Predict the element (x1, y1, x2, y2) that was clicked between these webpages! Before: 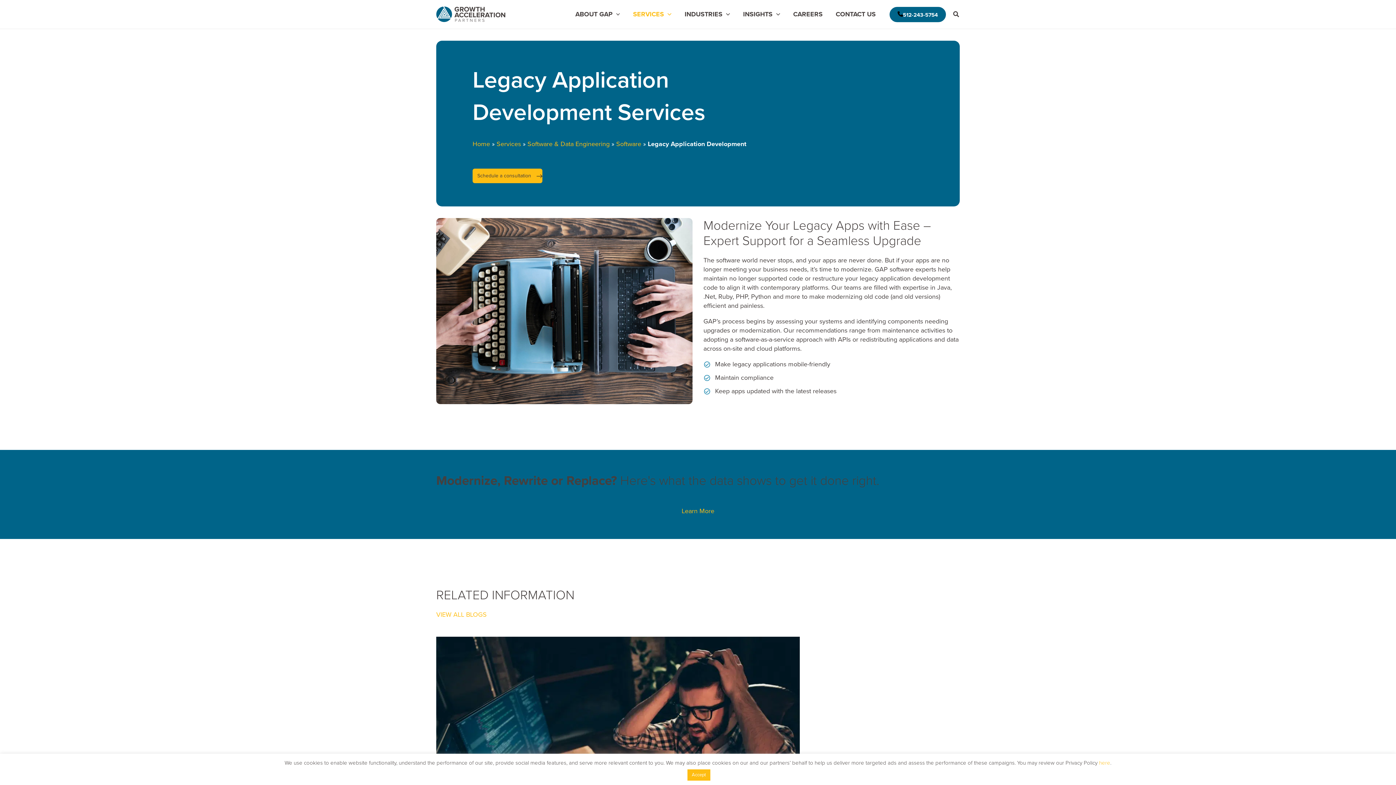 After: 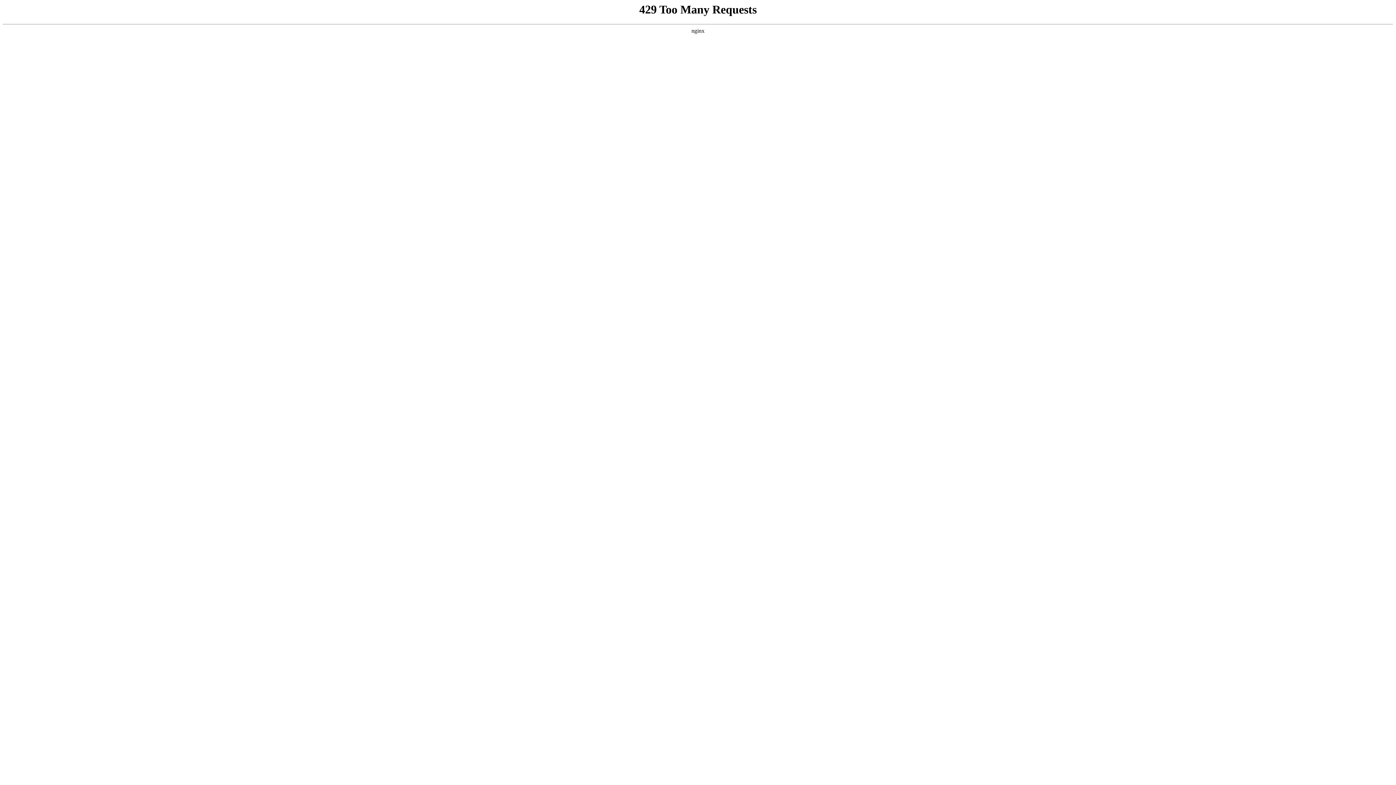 Action: bbox: (436, 9, 505, 17)